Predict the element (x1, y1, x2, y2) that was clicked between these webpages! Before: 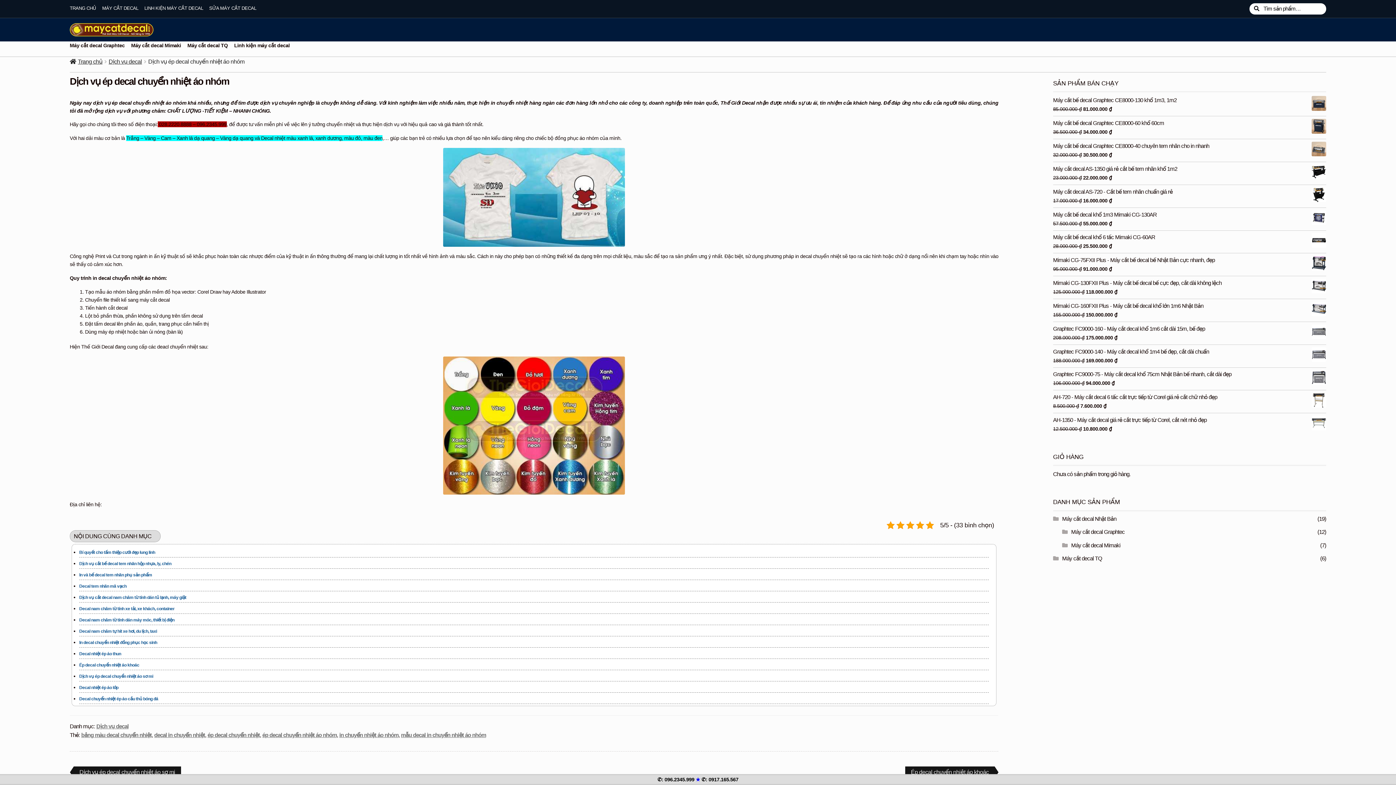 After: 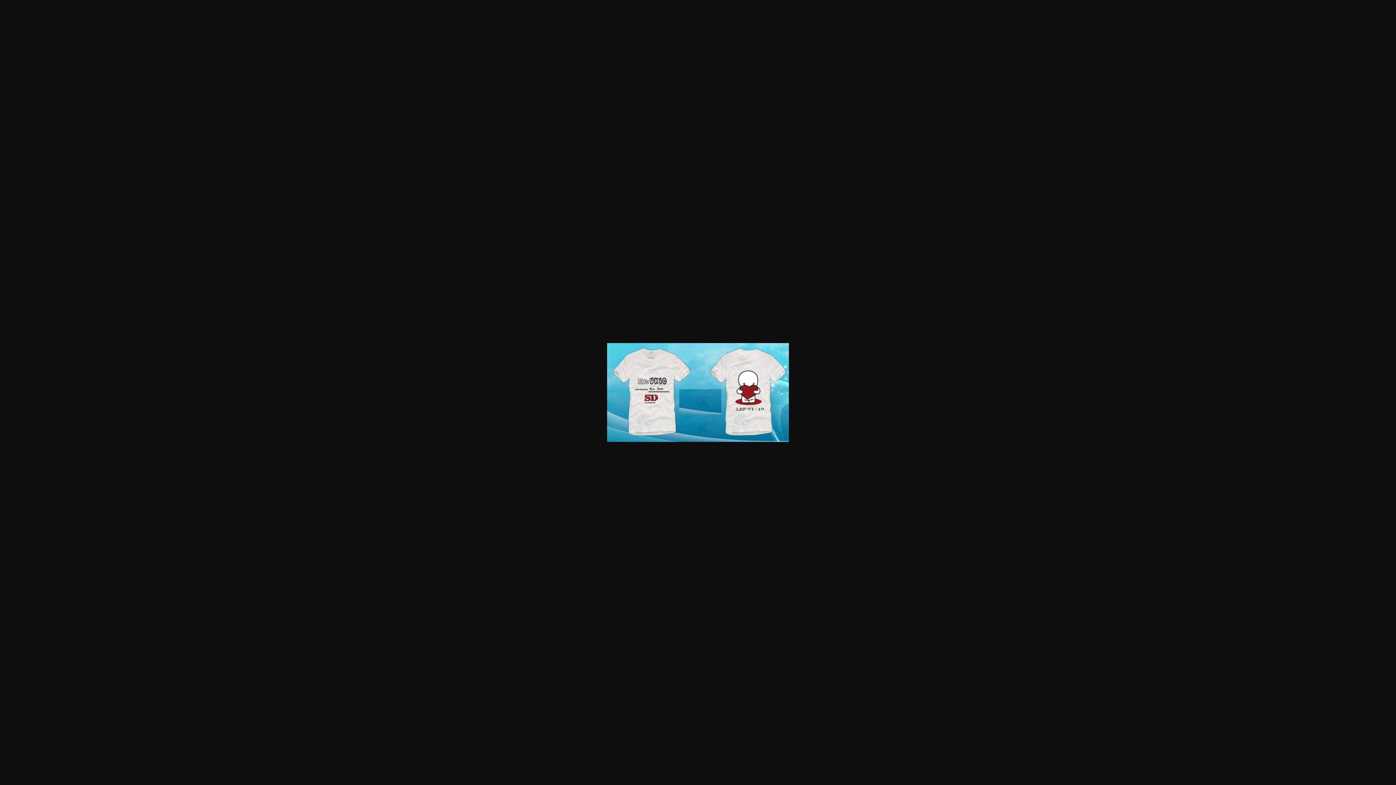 Action: bbox: (69, 147, 998, 246)